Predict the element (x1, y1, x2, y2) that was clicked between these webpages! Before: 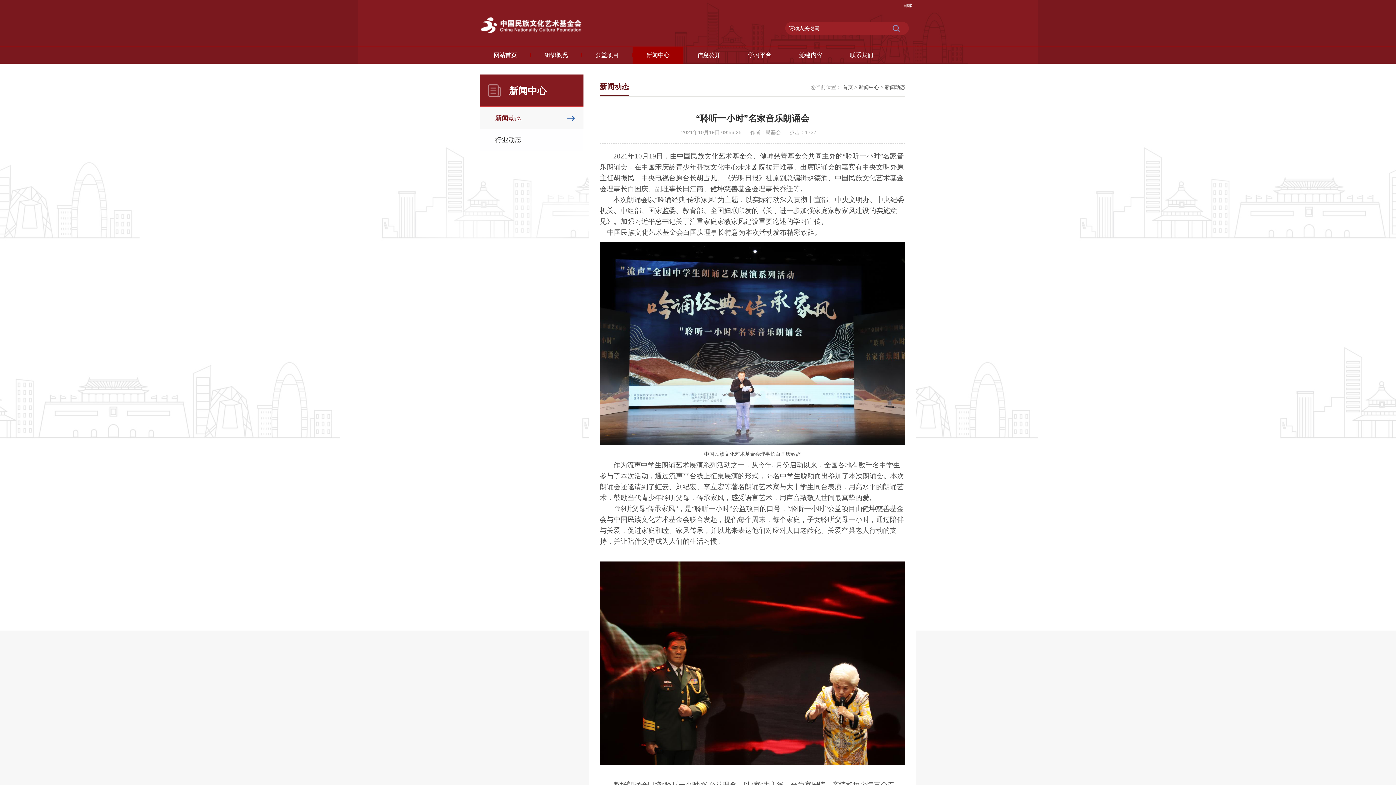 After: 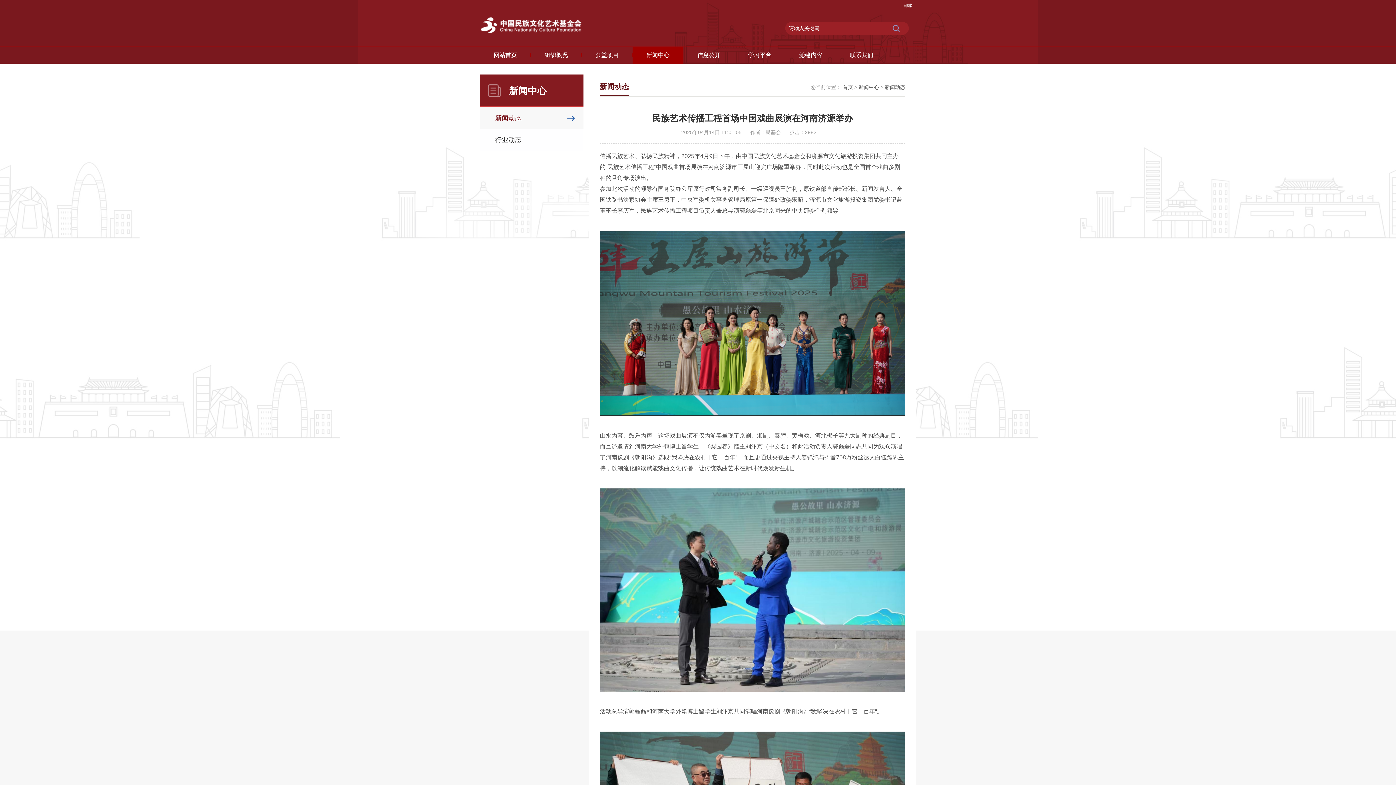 Action: bbox: (480, 46, 530, 63) label: 网站首页